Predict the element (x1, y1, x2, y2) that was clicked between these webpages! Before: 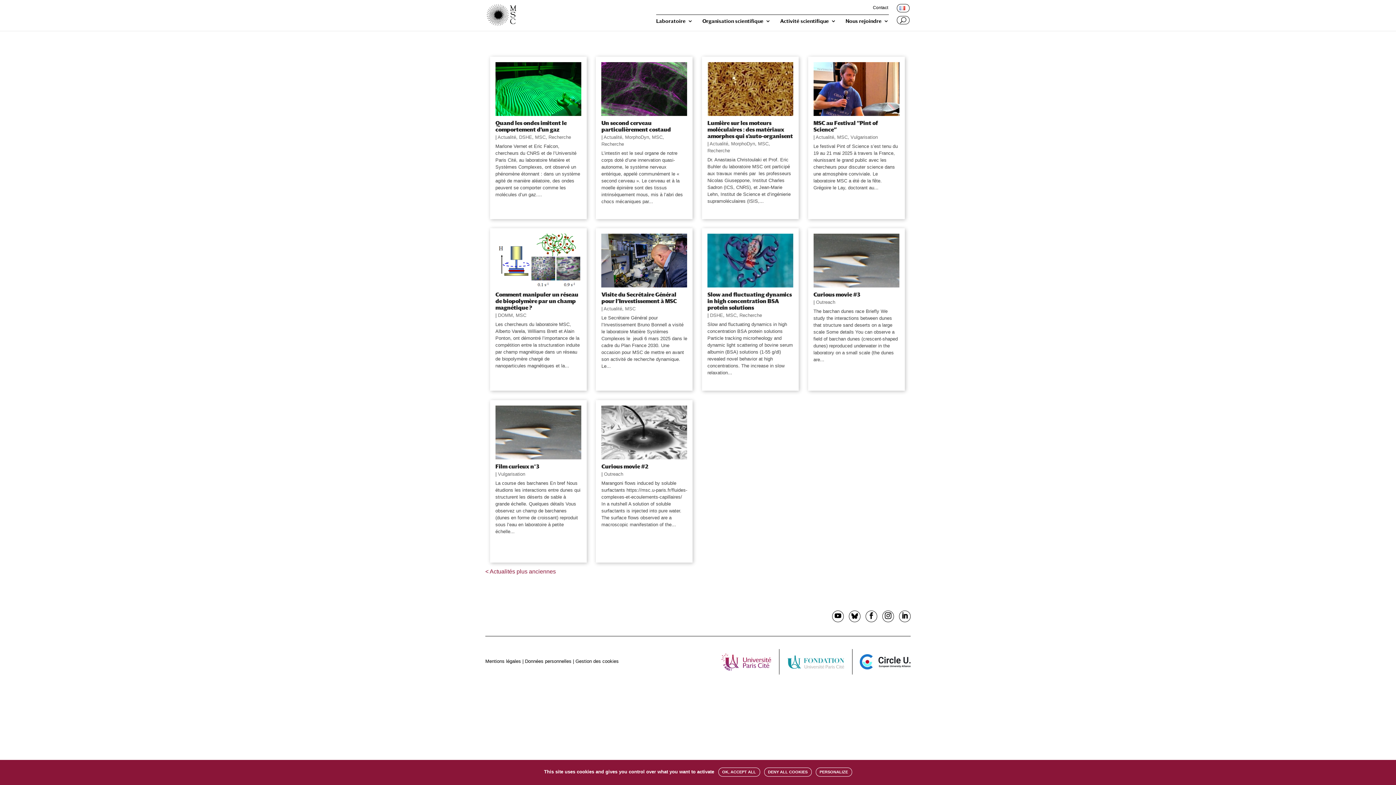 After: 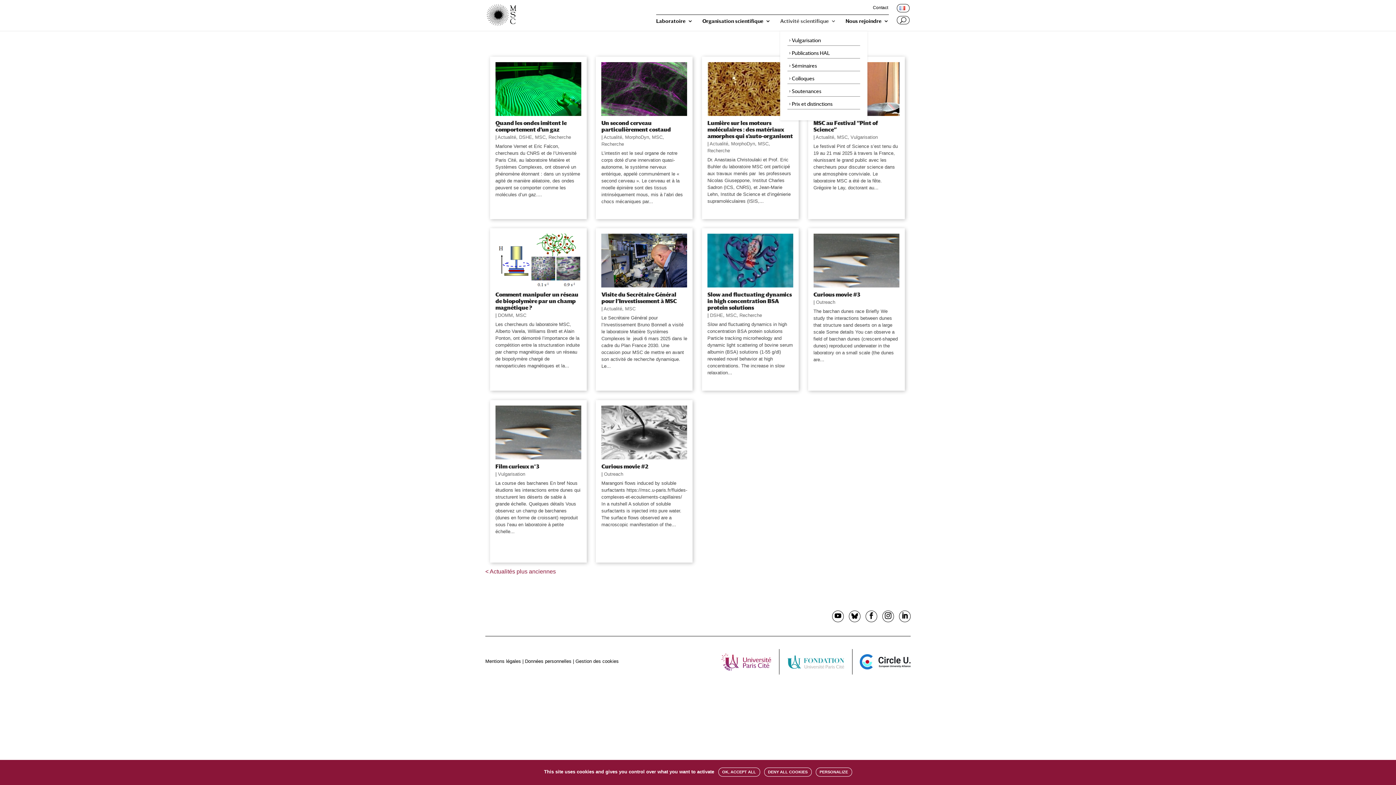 Action: bbox: (780, 18, 836, 30) label: Activité scientifique